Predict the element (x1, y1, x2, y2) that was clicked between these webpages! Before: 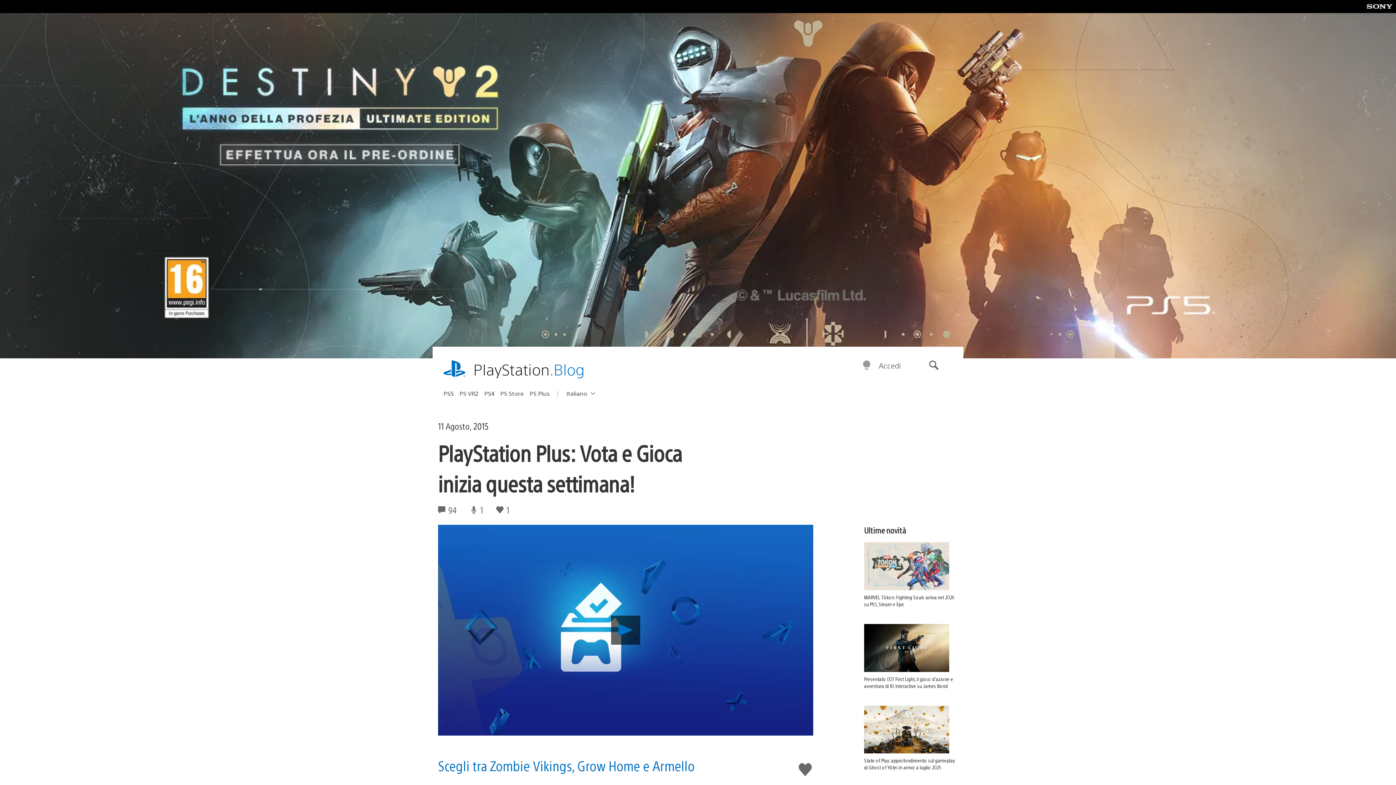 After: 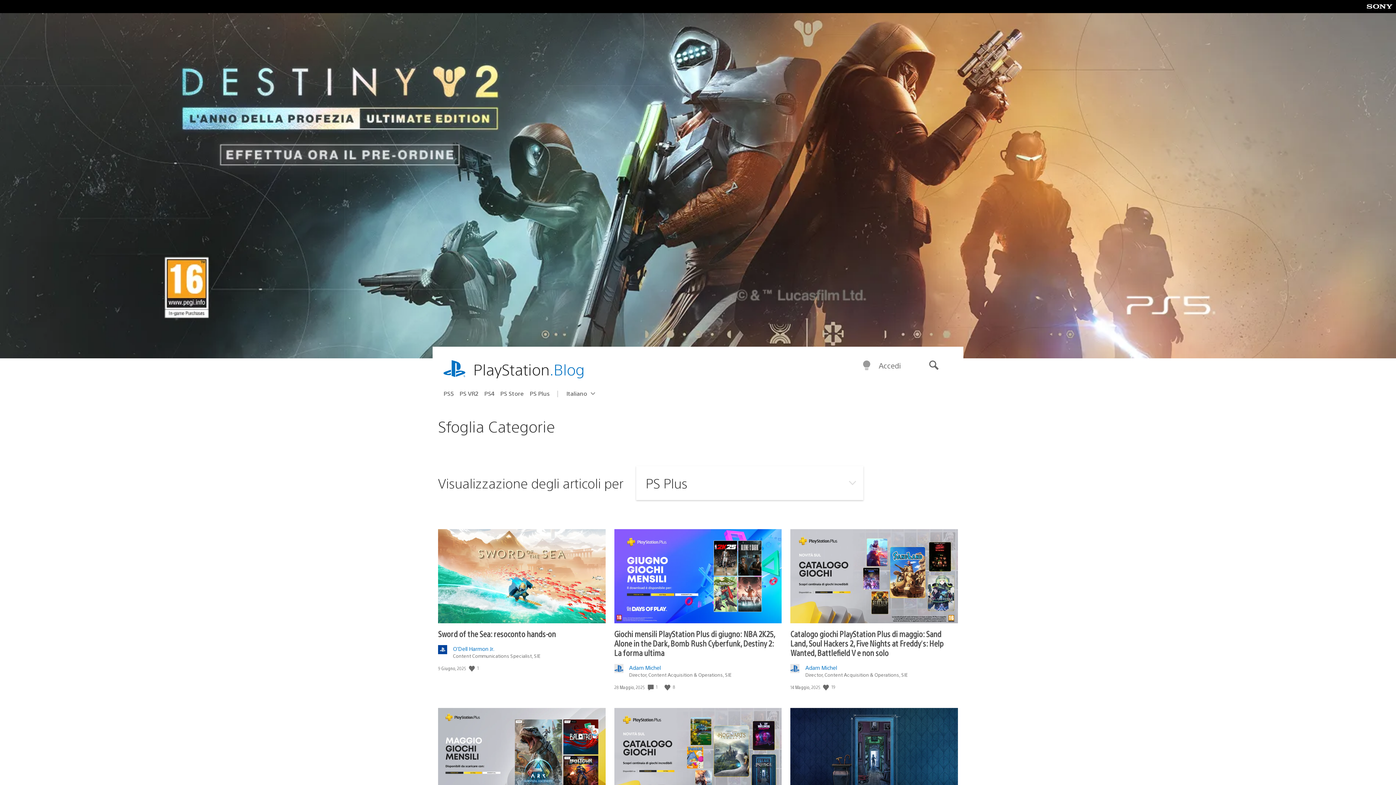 Action: bbox: (529, 387, 555, 399) label: PS Plus